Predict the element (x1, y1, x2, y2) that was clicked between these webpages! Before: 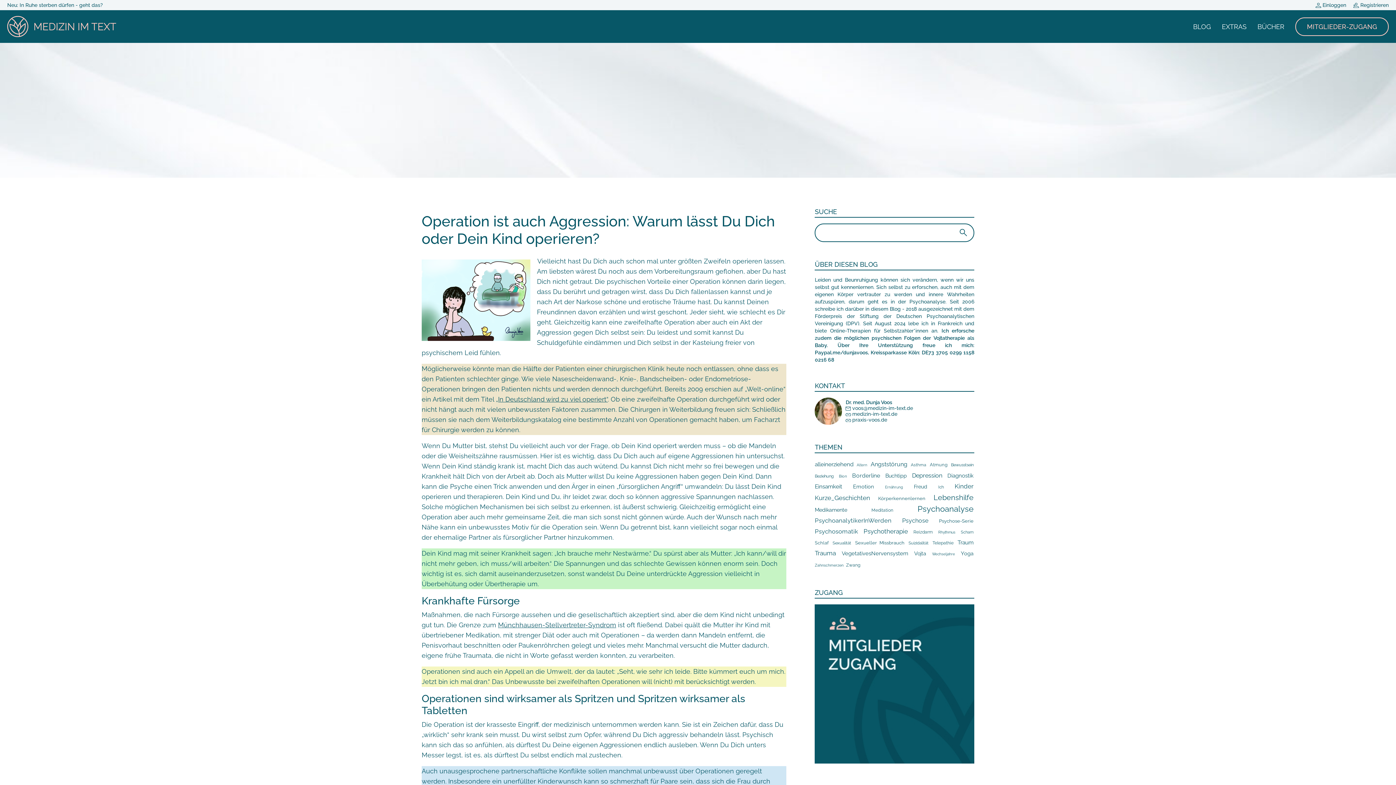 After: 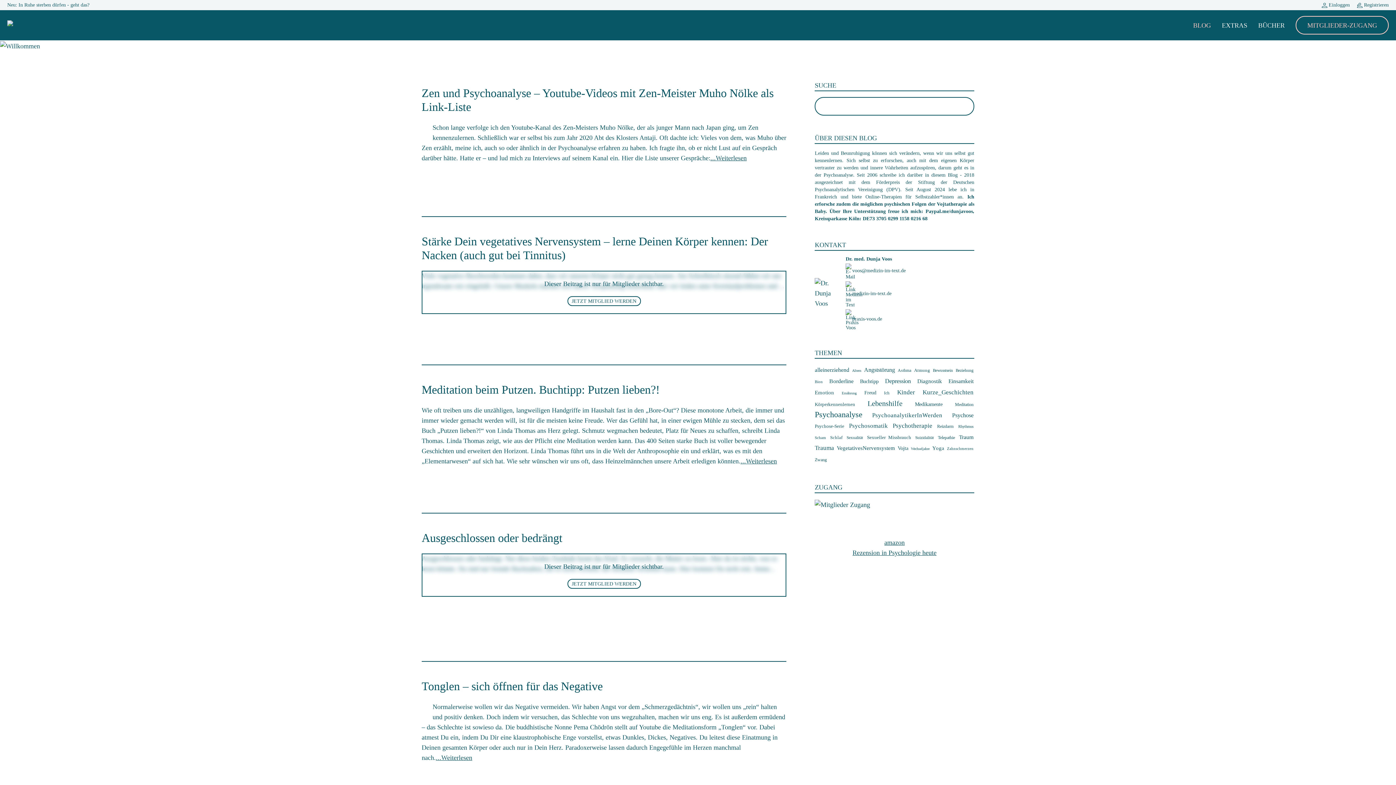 Action: label: Meditation (12 Einträge) bbox: (871, 507, 893, 512)